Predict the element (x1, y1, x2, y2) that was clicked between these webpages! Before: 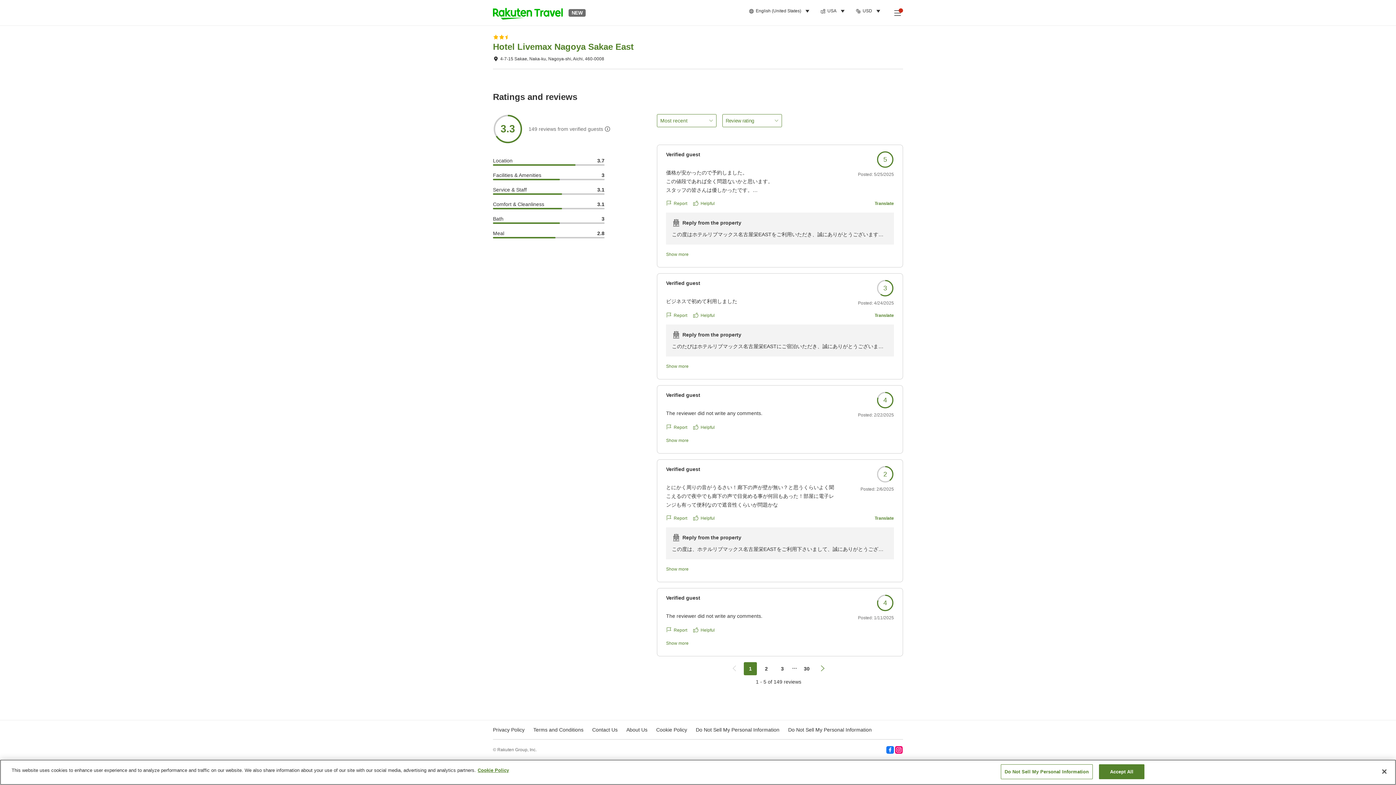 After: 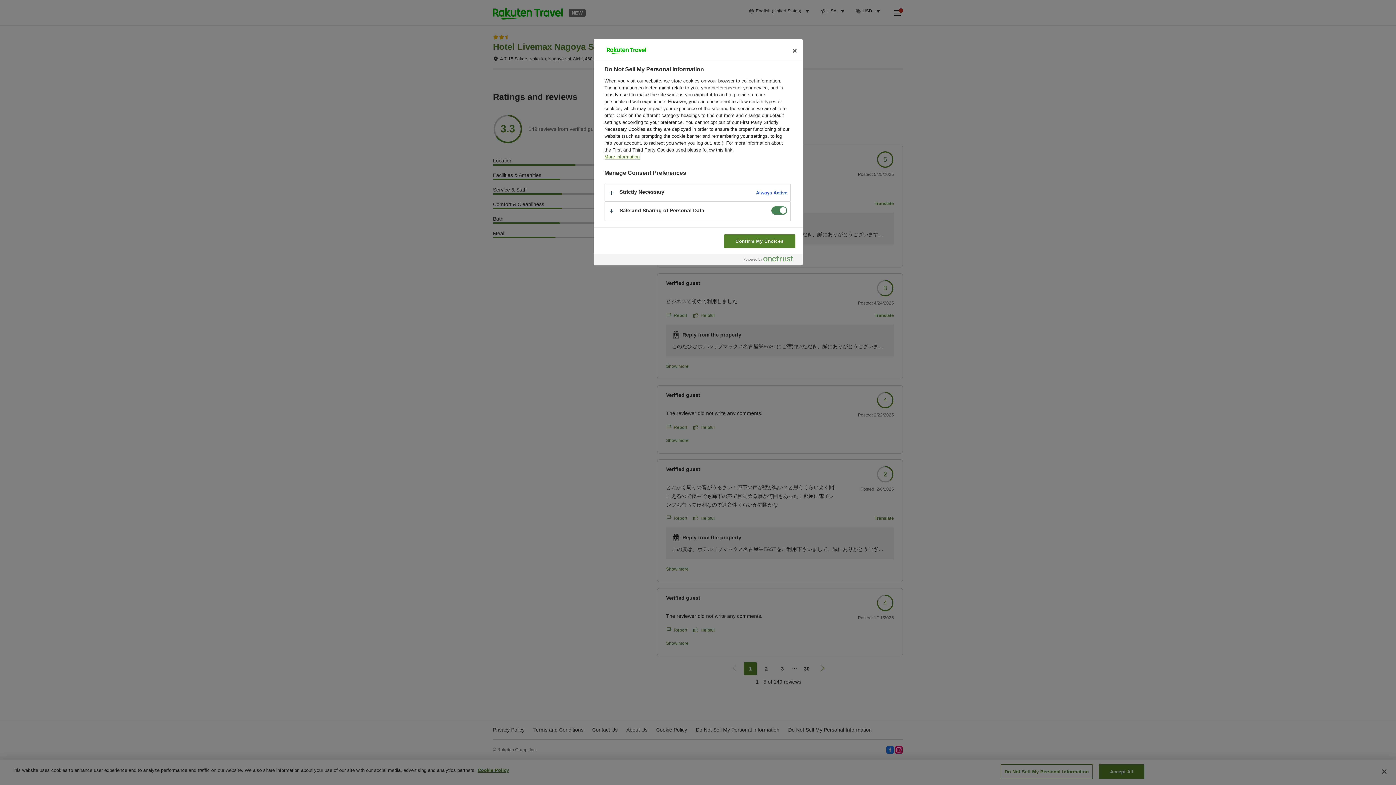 Action: label: Do Not Sell My Personal Information bbox: (1000, 764, 1093, 779)